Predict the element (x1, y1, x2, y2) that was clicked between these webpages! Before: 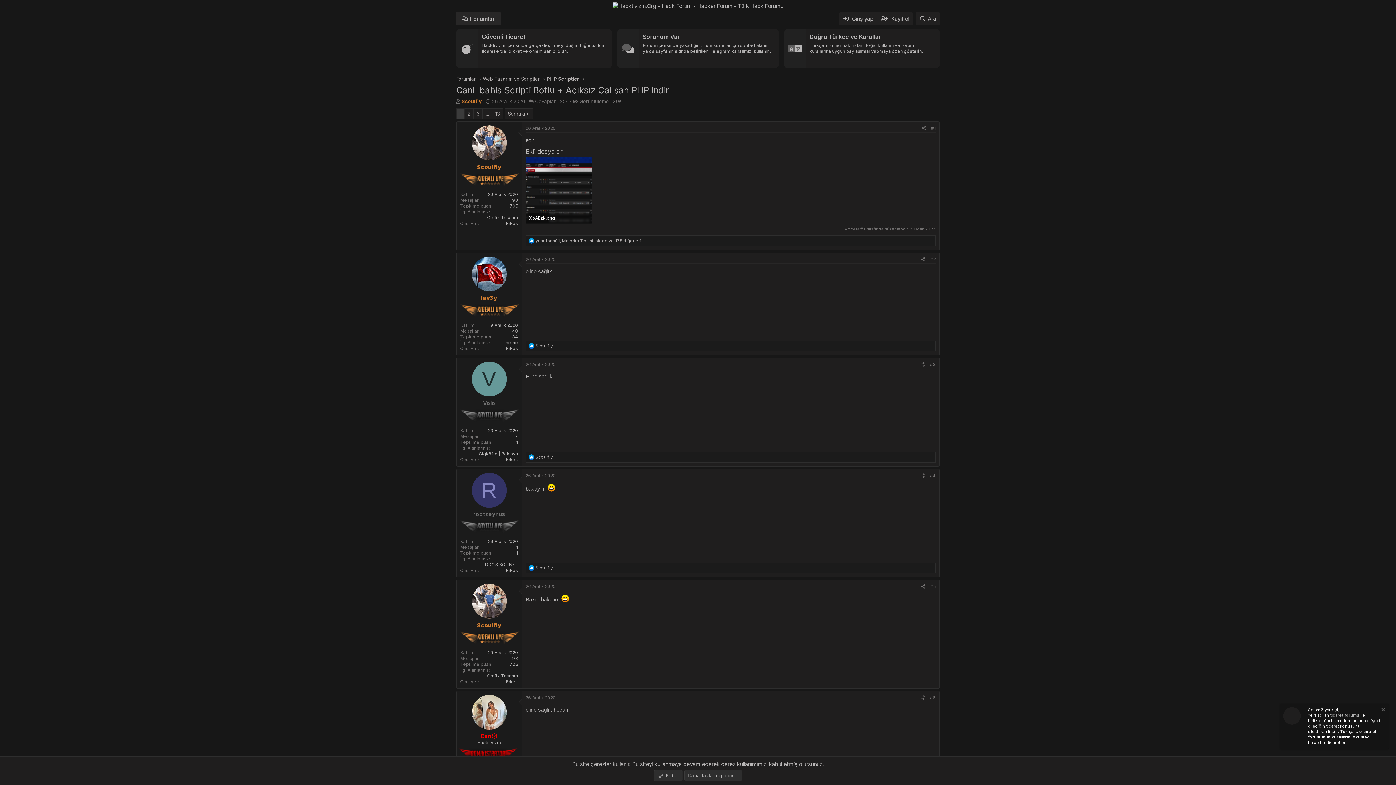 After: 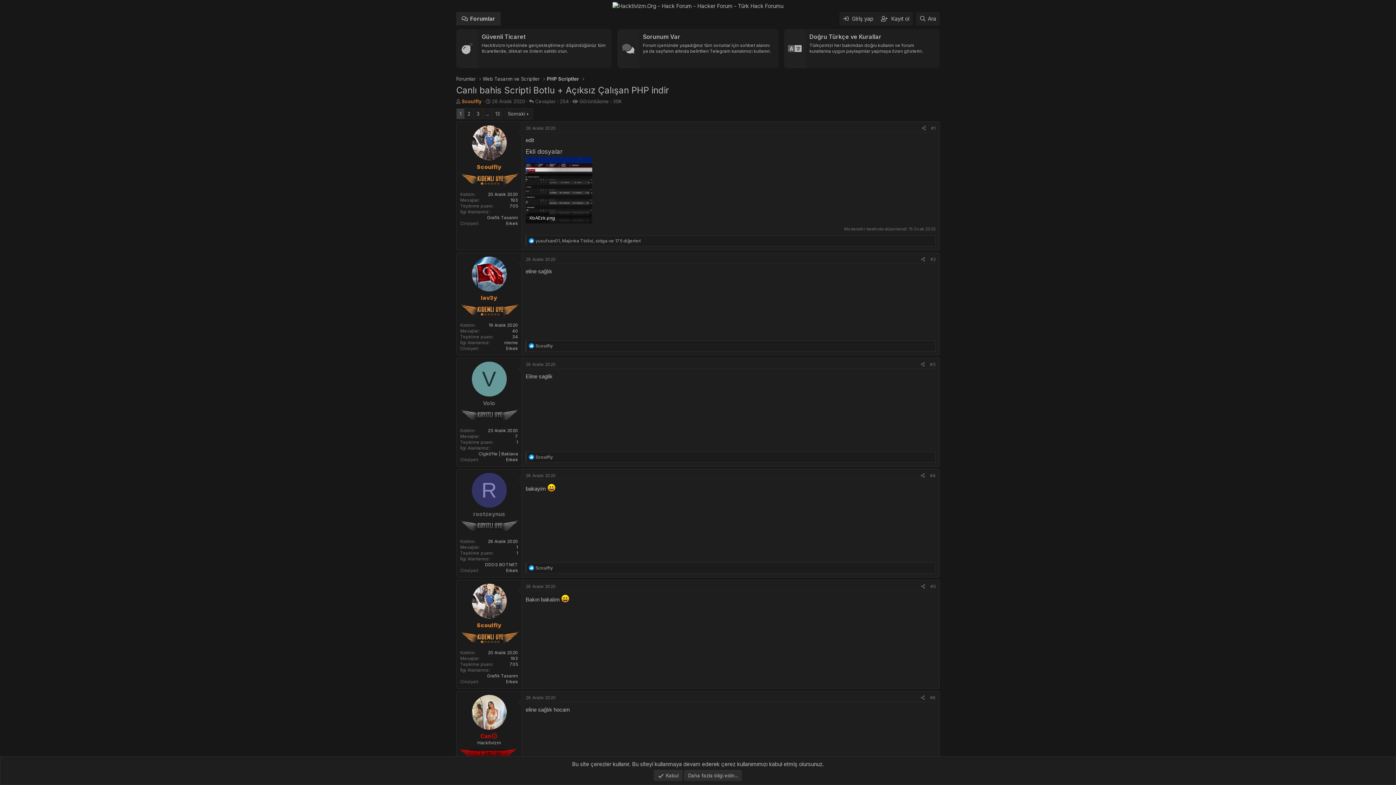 Action: label: Uyarıyı kapat  bbox: (1379, 707, 1385, 714)